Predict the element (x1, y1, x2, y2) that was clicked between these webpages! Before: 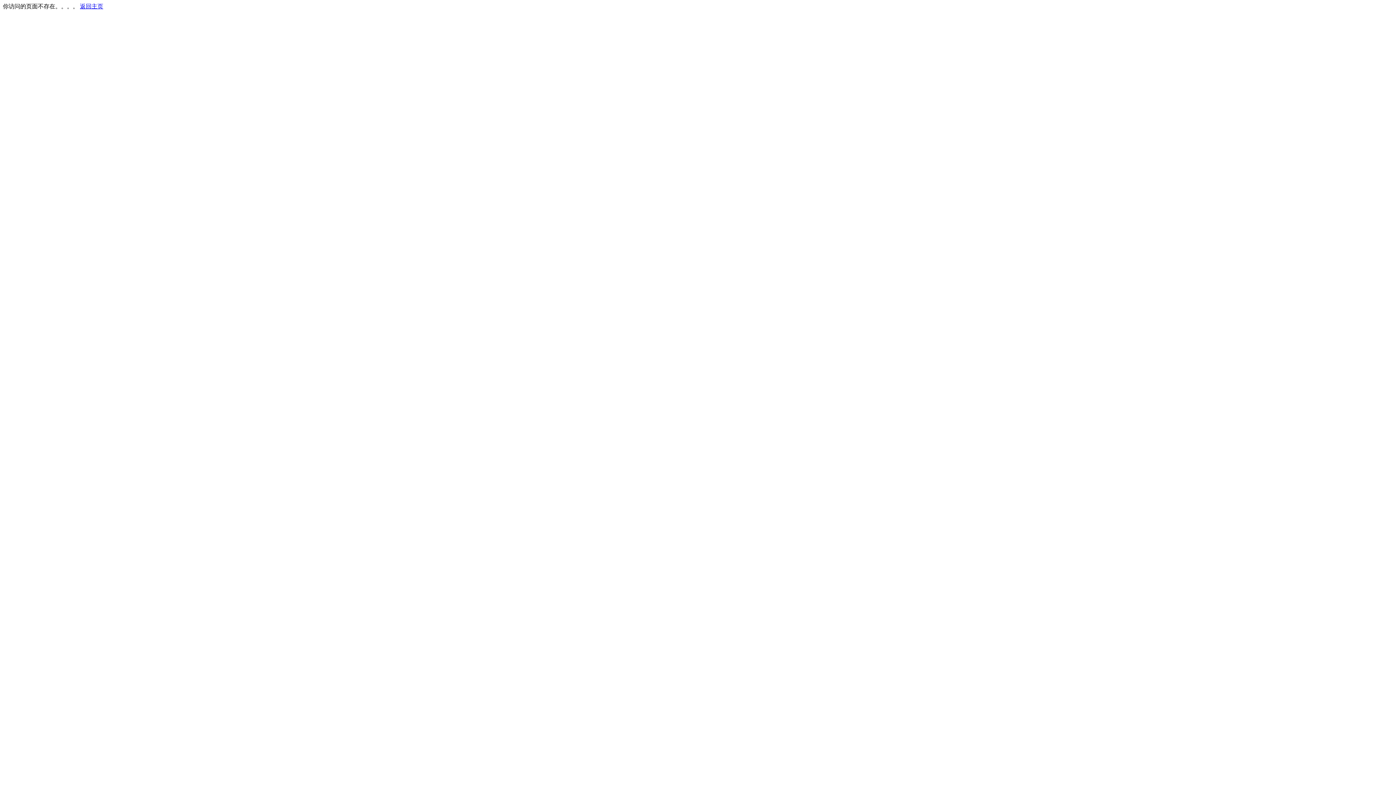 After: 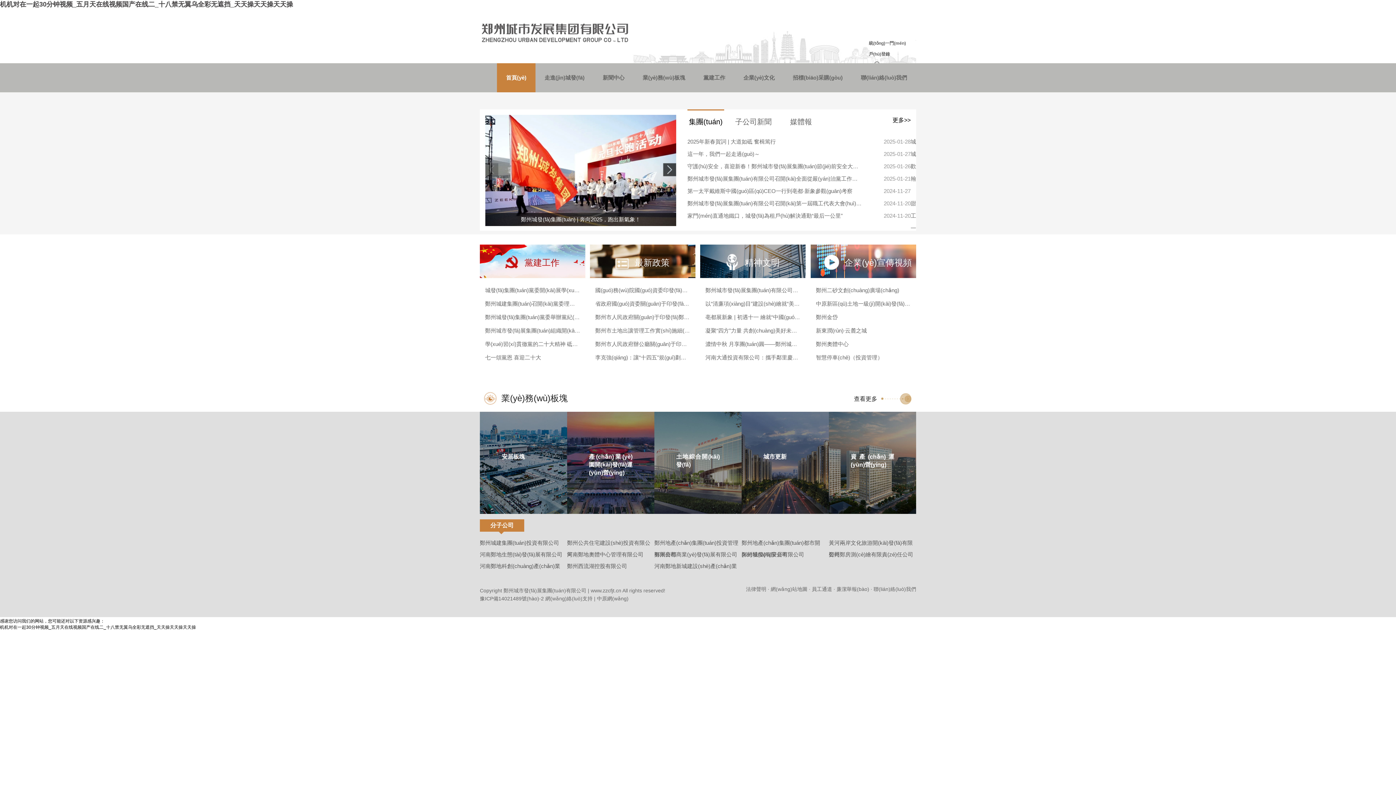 Action: label: 返回主页 bbox: (80, 3, 103, 9)